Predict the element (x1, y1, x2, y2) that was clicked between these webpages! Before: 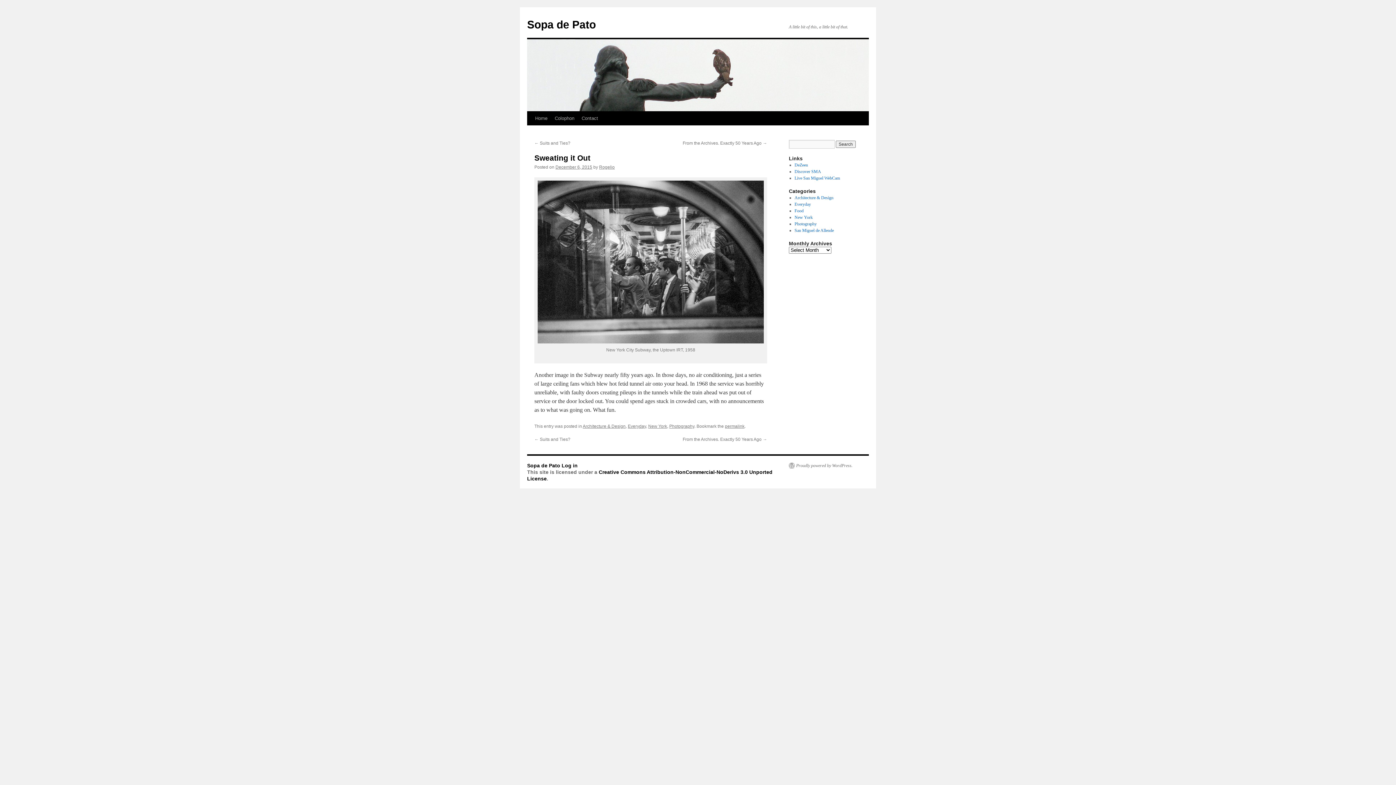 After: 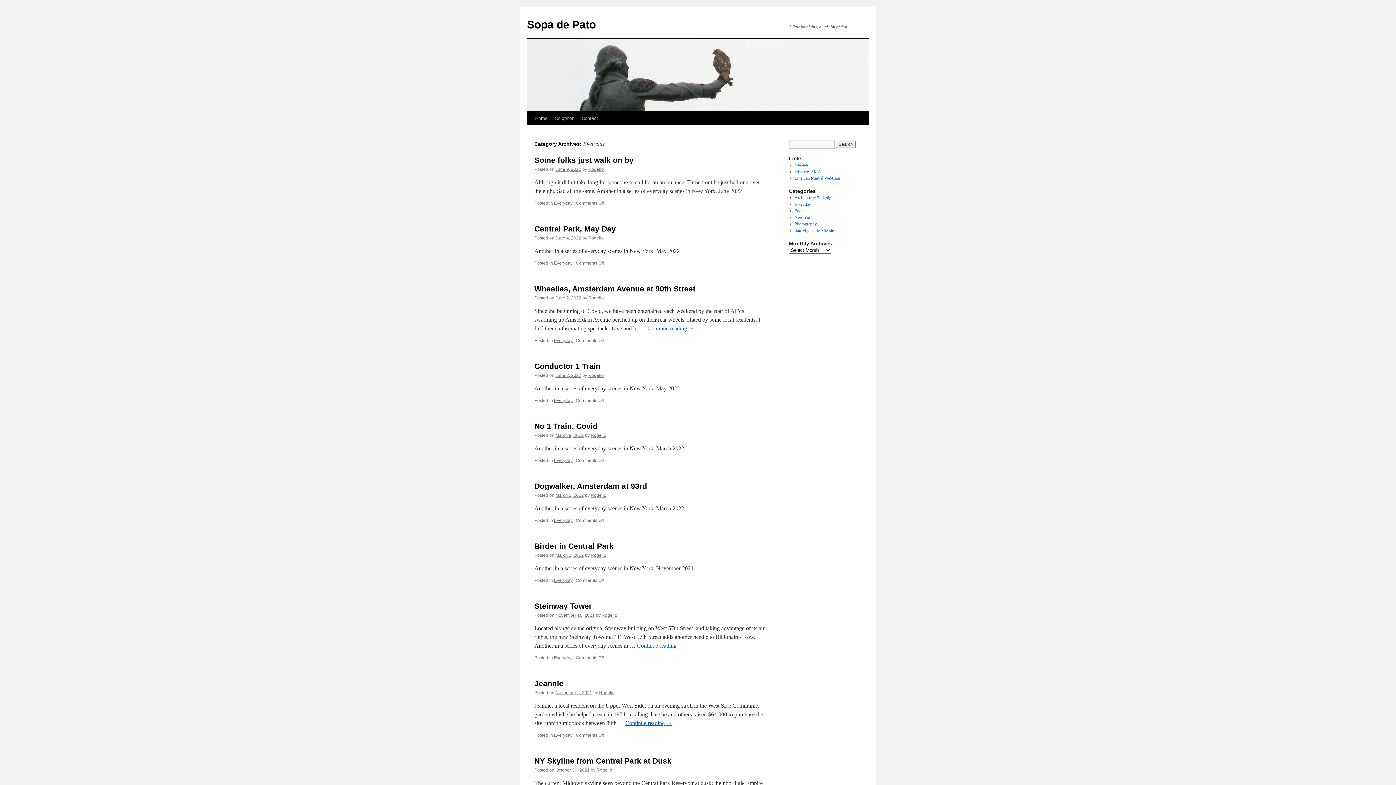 Action: label: Everyday bbox: (628, 423, 646, 429)